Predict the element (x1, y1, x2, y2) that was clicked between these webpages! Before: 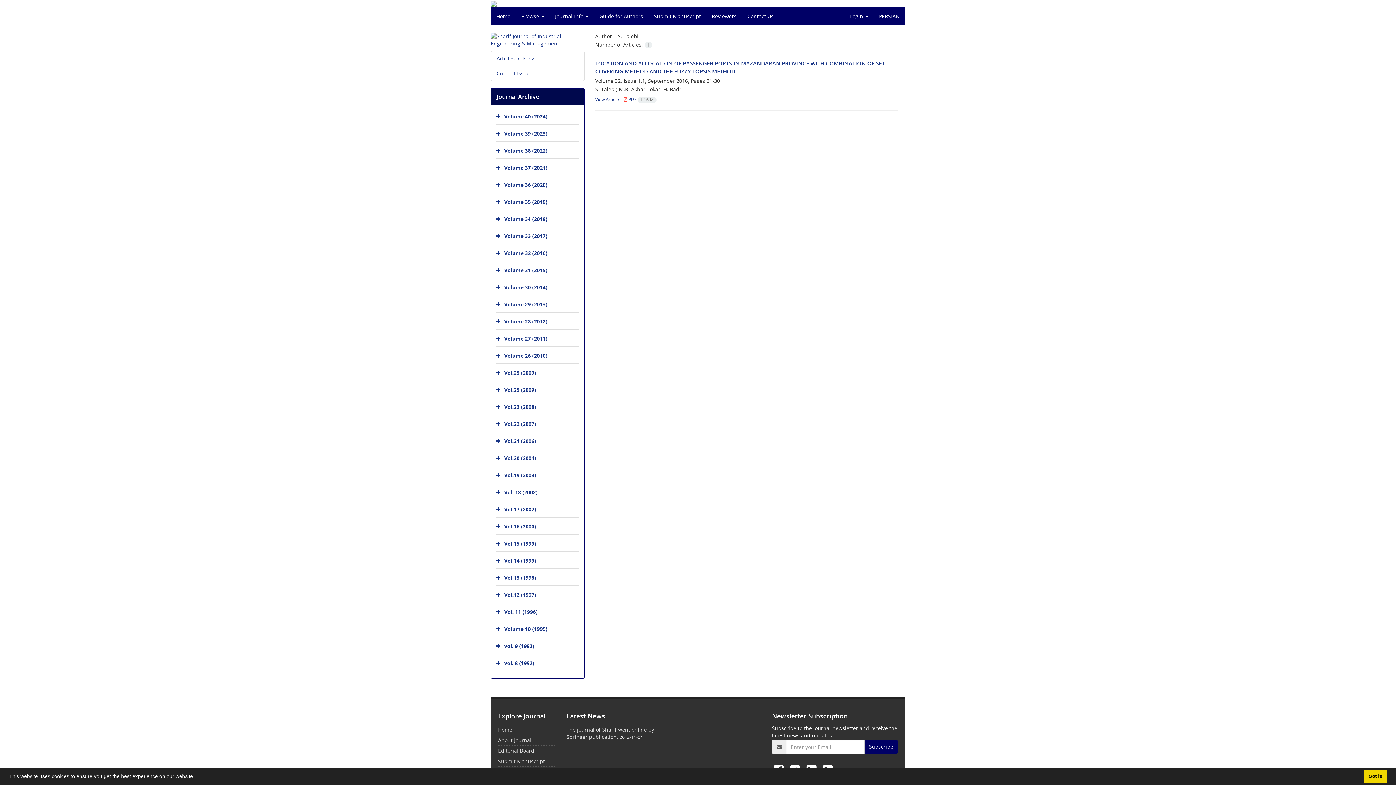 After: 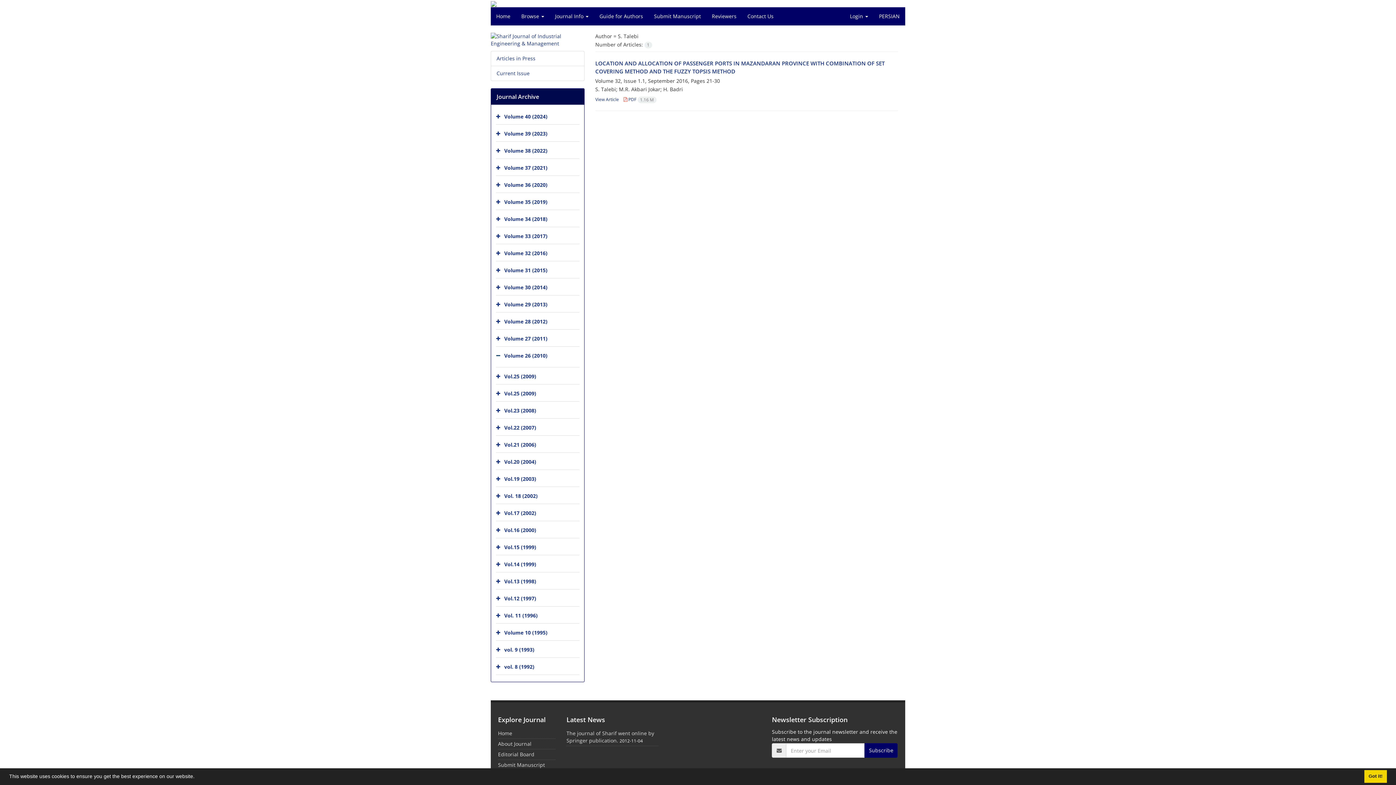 Action: bbox: (496, 349, 502, 363)